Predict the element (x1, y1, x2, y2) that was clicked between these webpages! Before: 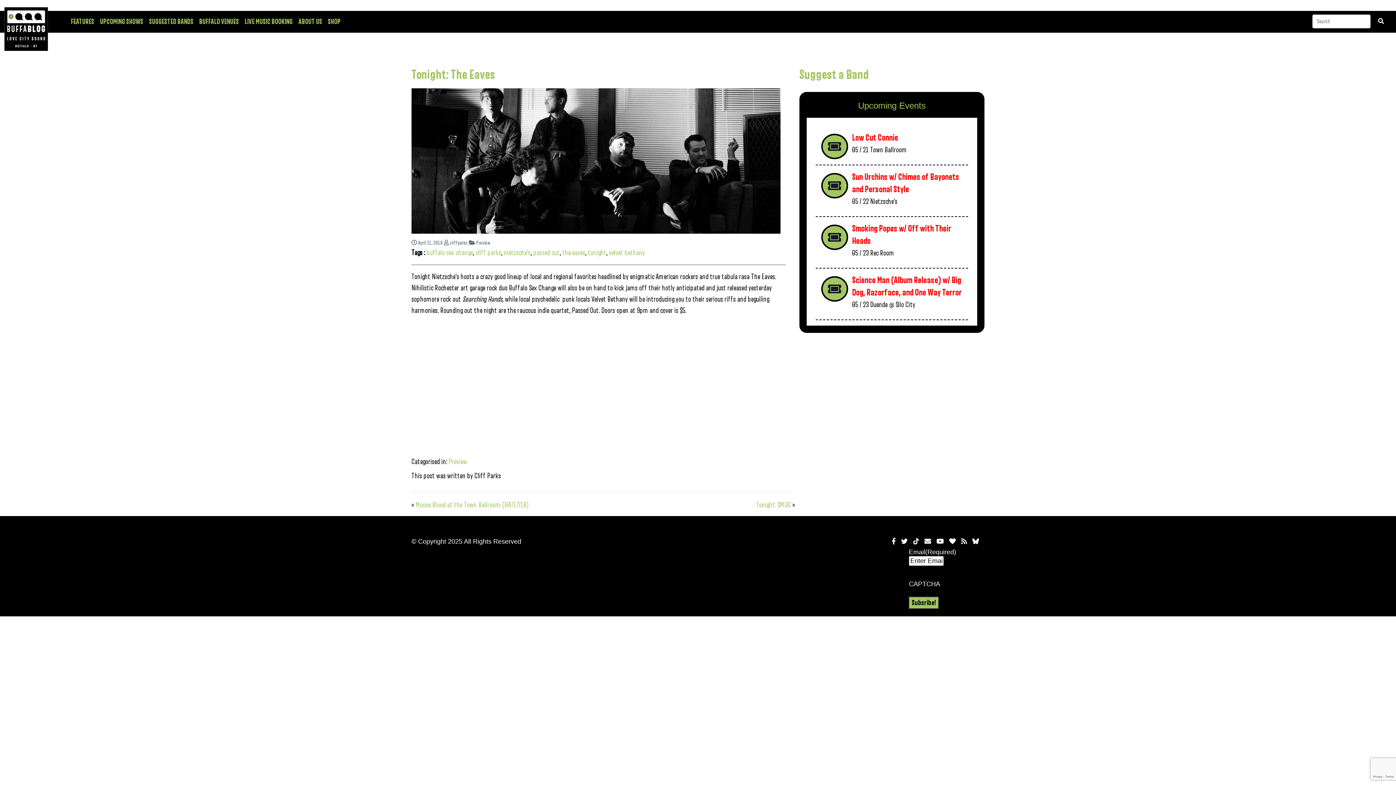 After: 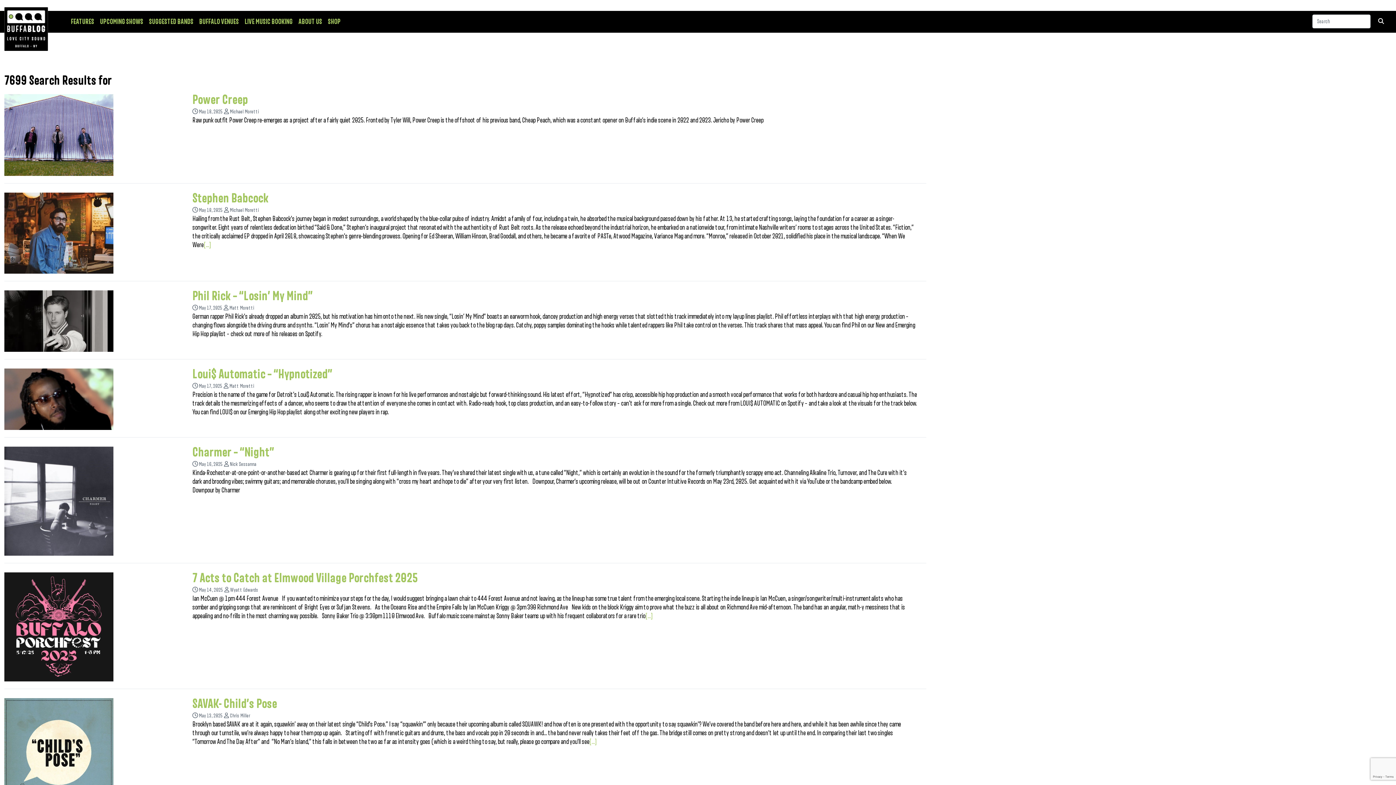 Action: bbox: (1373, 14, 1389, 28)